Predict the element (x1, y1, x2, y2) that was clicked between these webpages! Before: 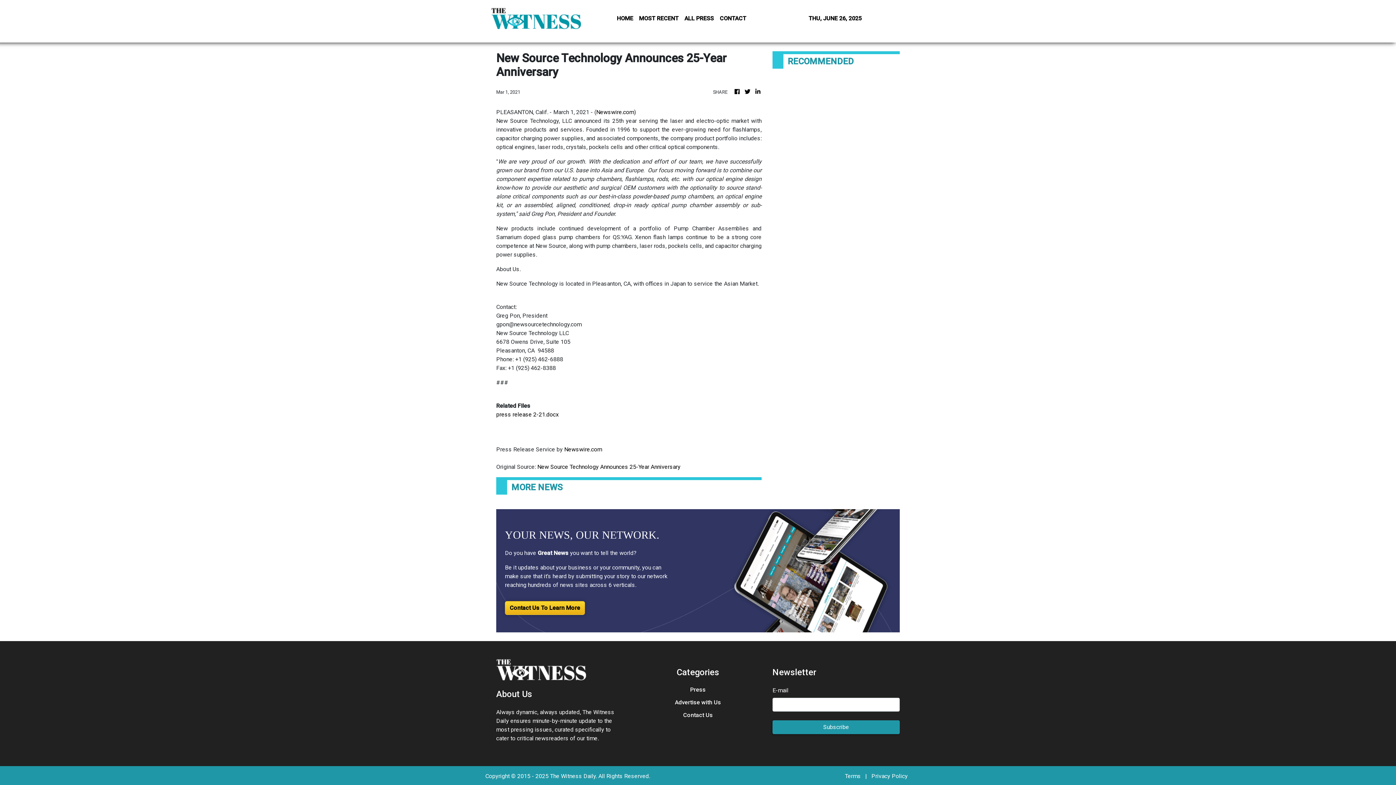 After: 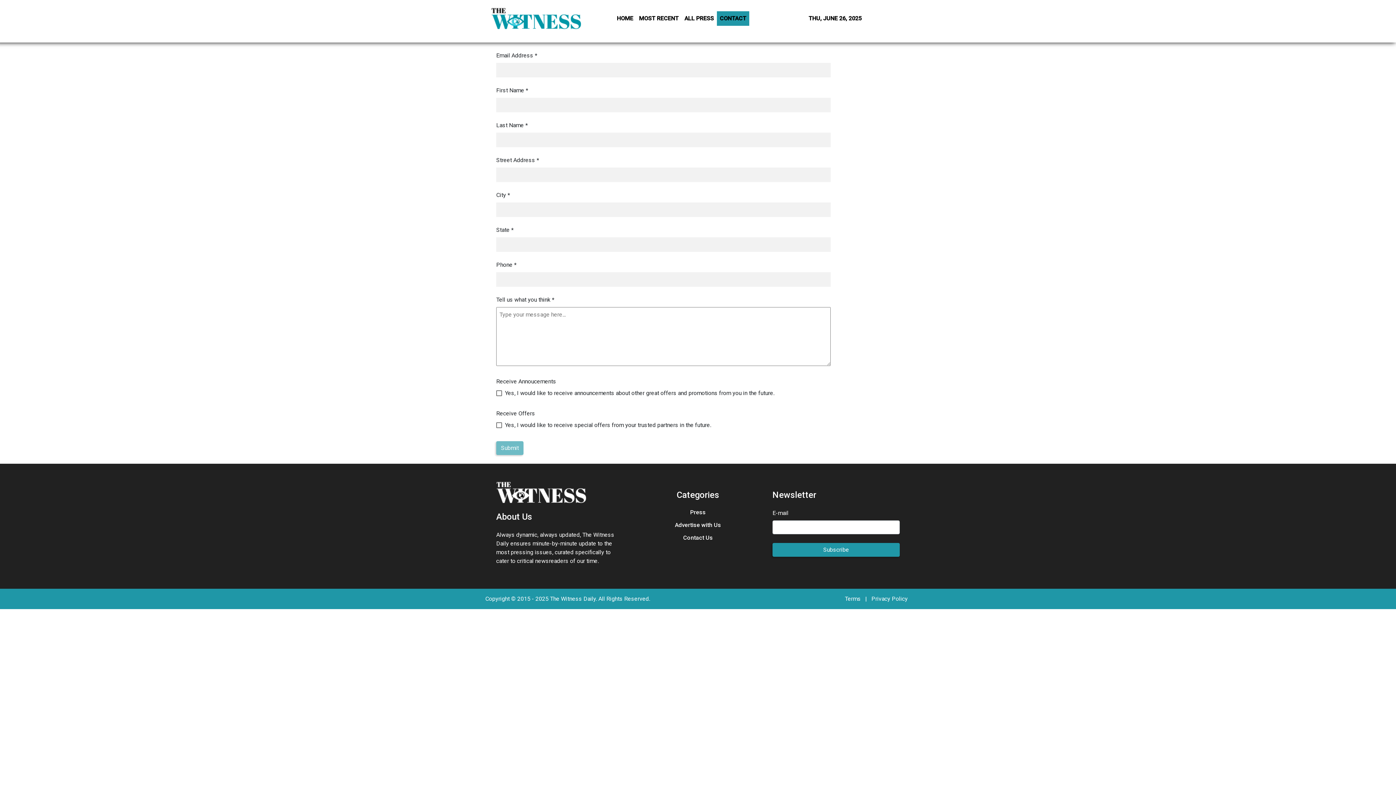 Action: label: Contact Us bbox: (634, 712, 761, 718)